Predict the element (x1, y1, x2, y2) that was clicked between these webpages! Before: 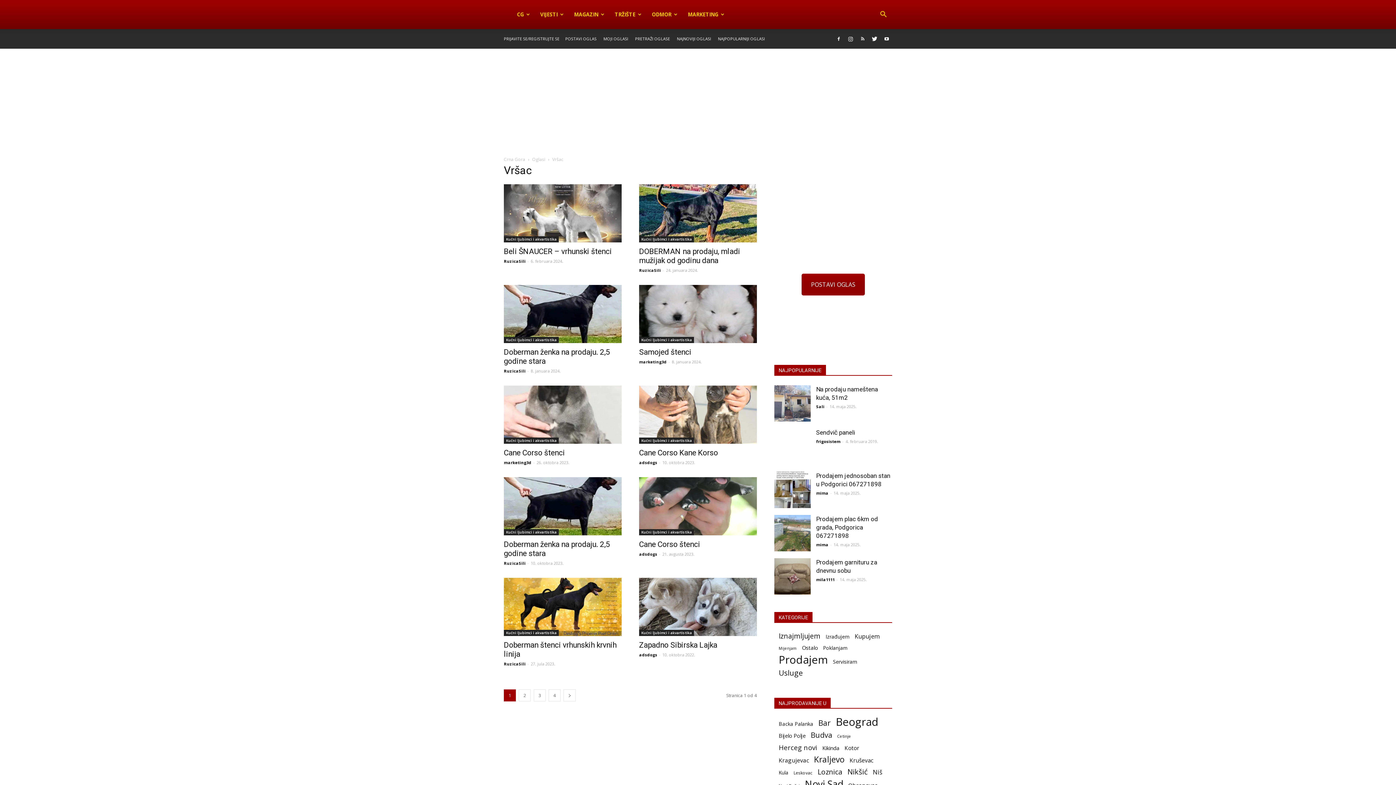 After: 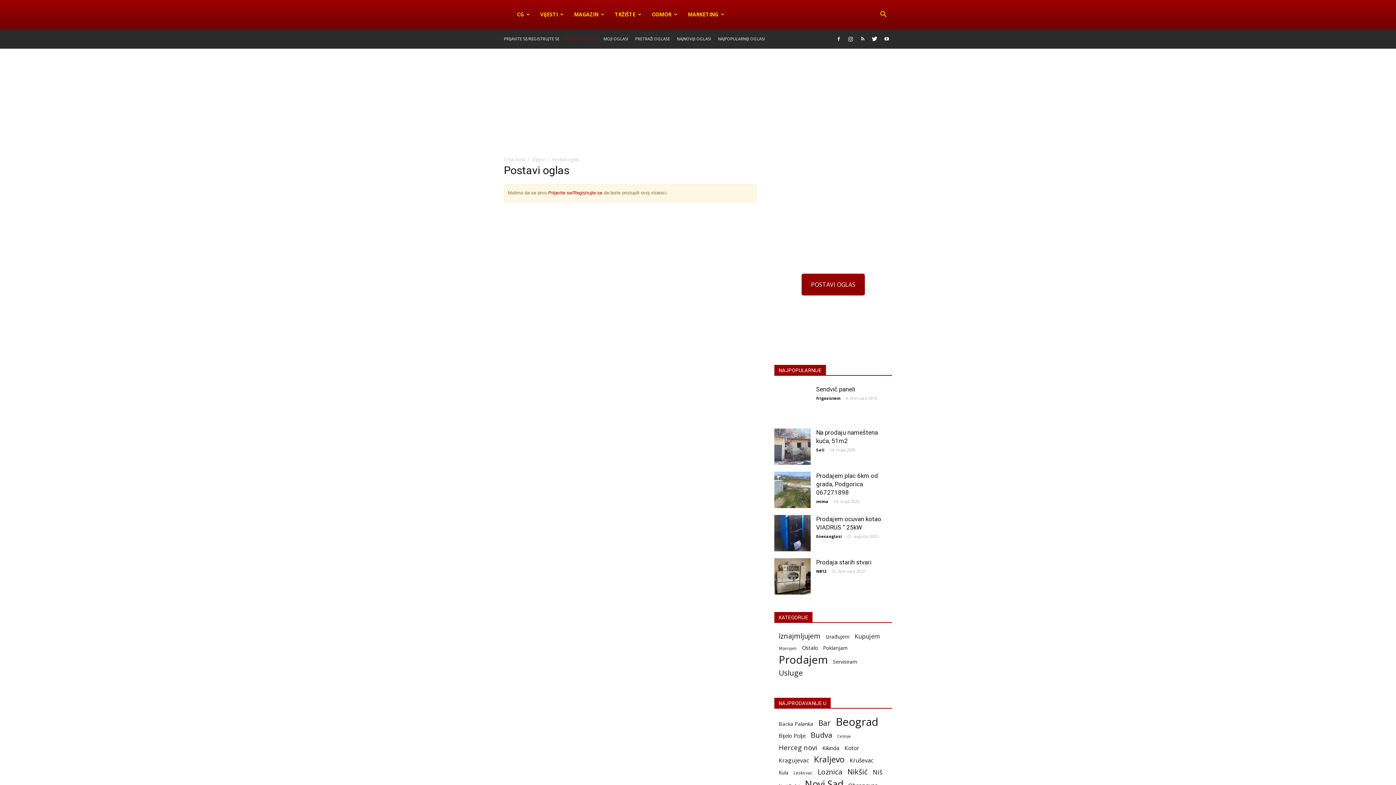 Action: bbox: (801, 273, 865, 295) label: POSTAVI OGLAS